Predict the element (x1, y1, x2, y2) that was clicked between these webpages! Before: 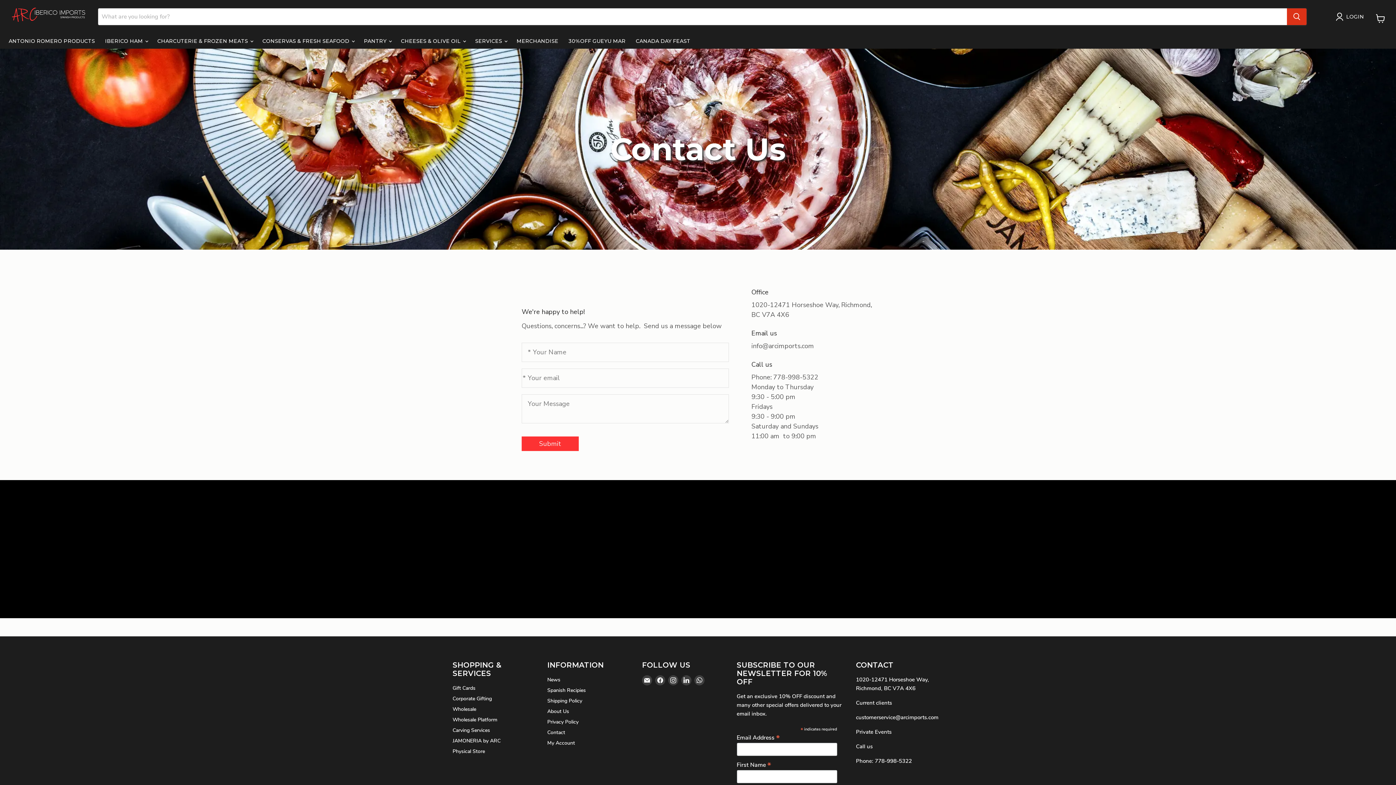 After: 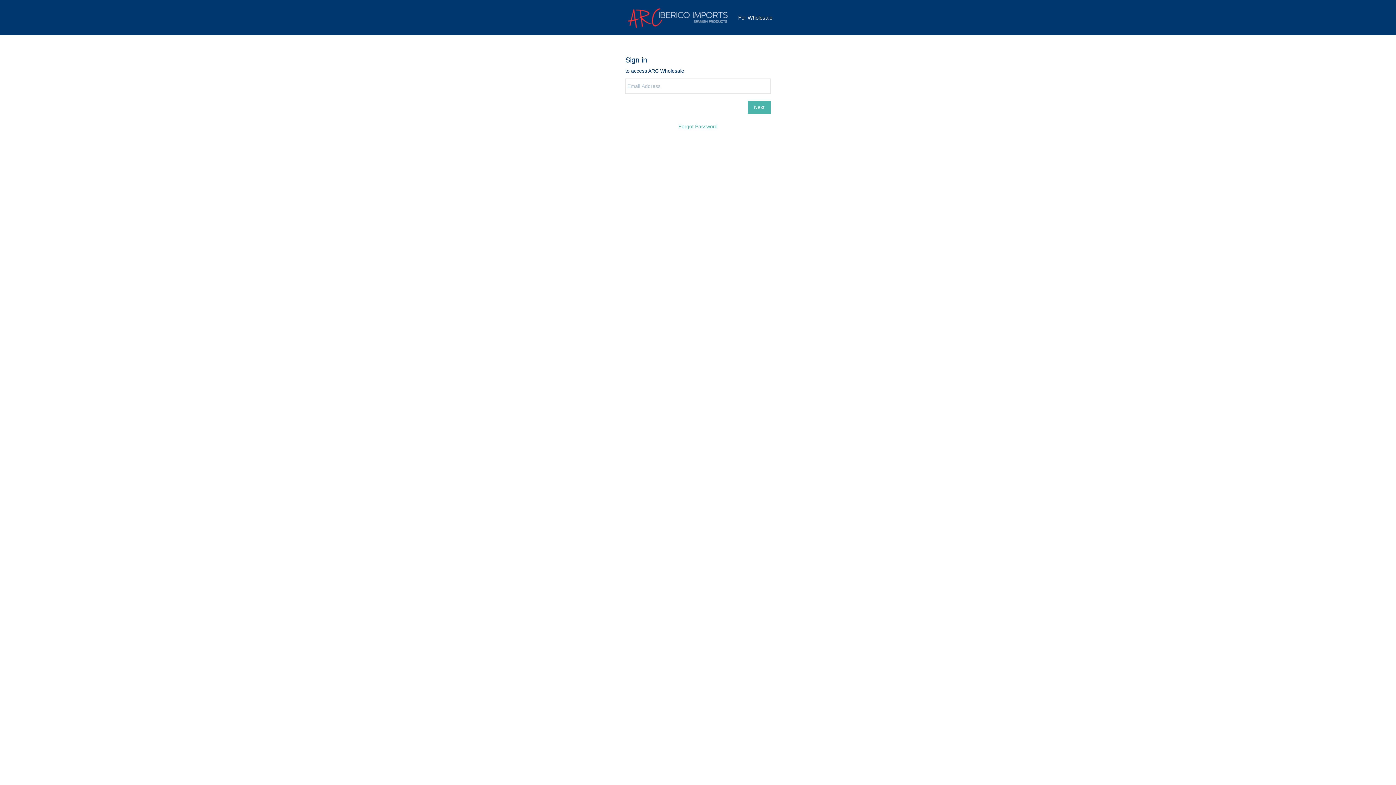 Action: label: Wholesale Platform bbox: (452, 716, 497, 723)